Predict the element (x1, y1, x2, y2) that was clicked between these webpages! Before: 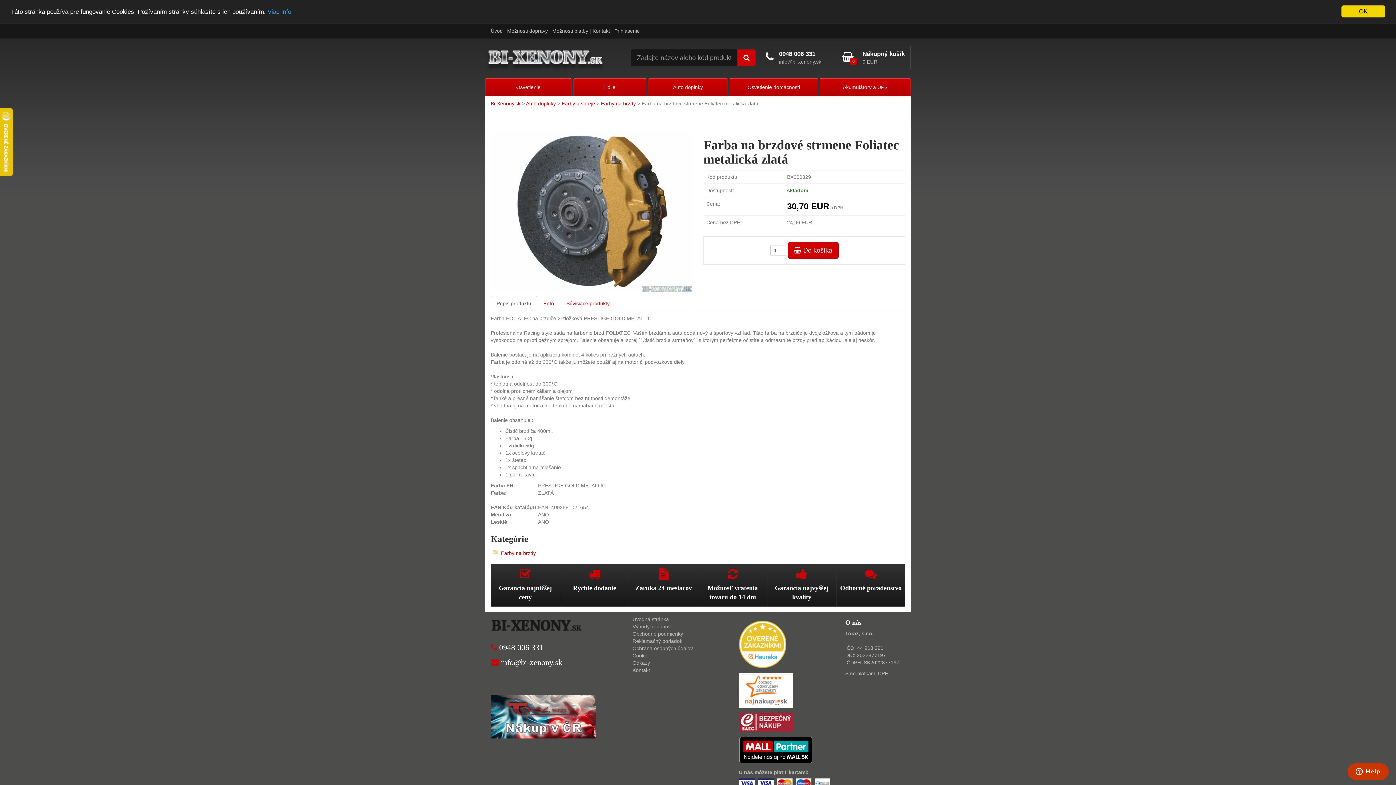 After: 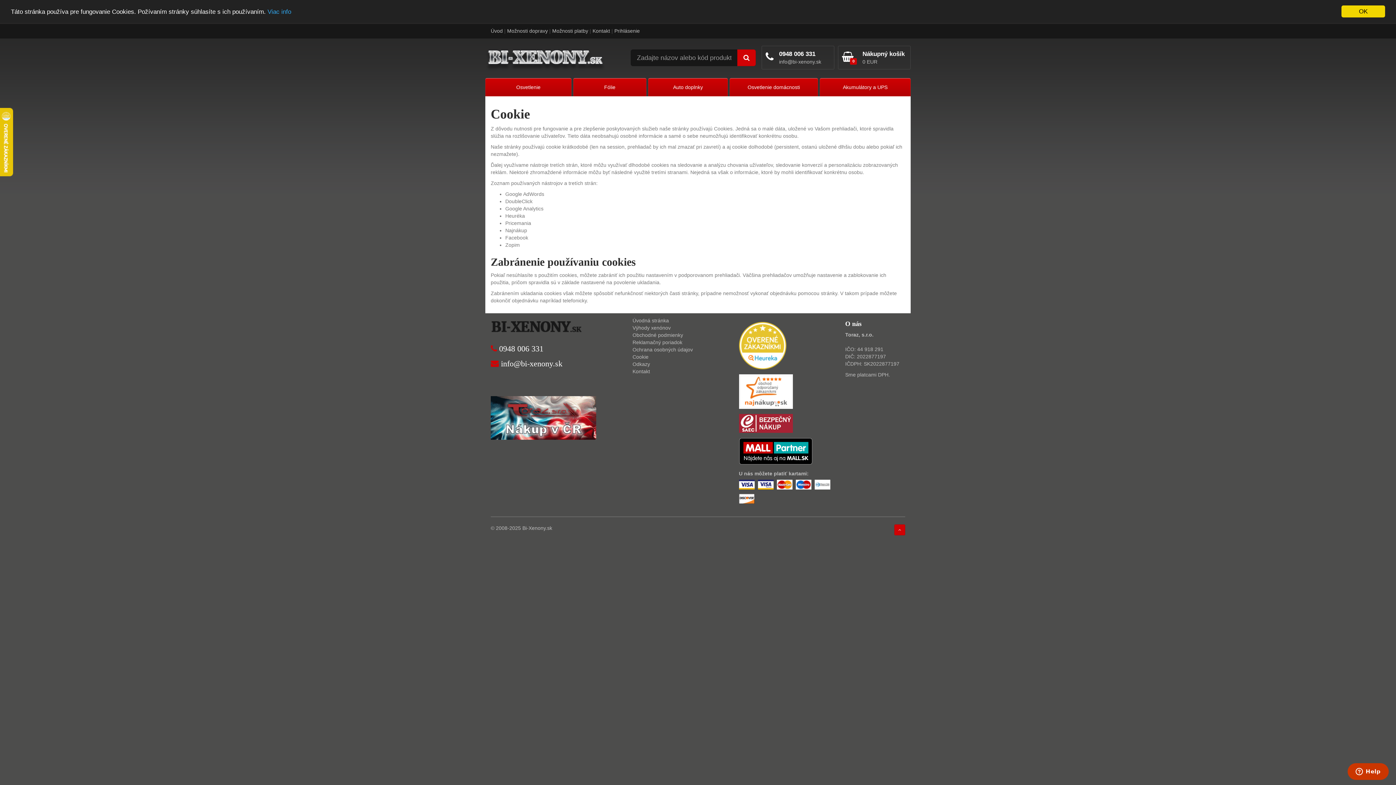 Action: label: Viac info bbox: (267, 8, 291, 15)